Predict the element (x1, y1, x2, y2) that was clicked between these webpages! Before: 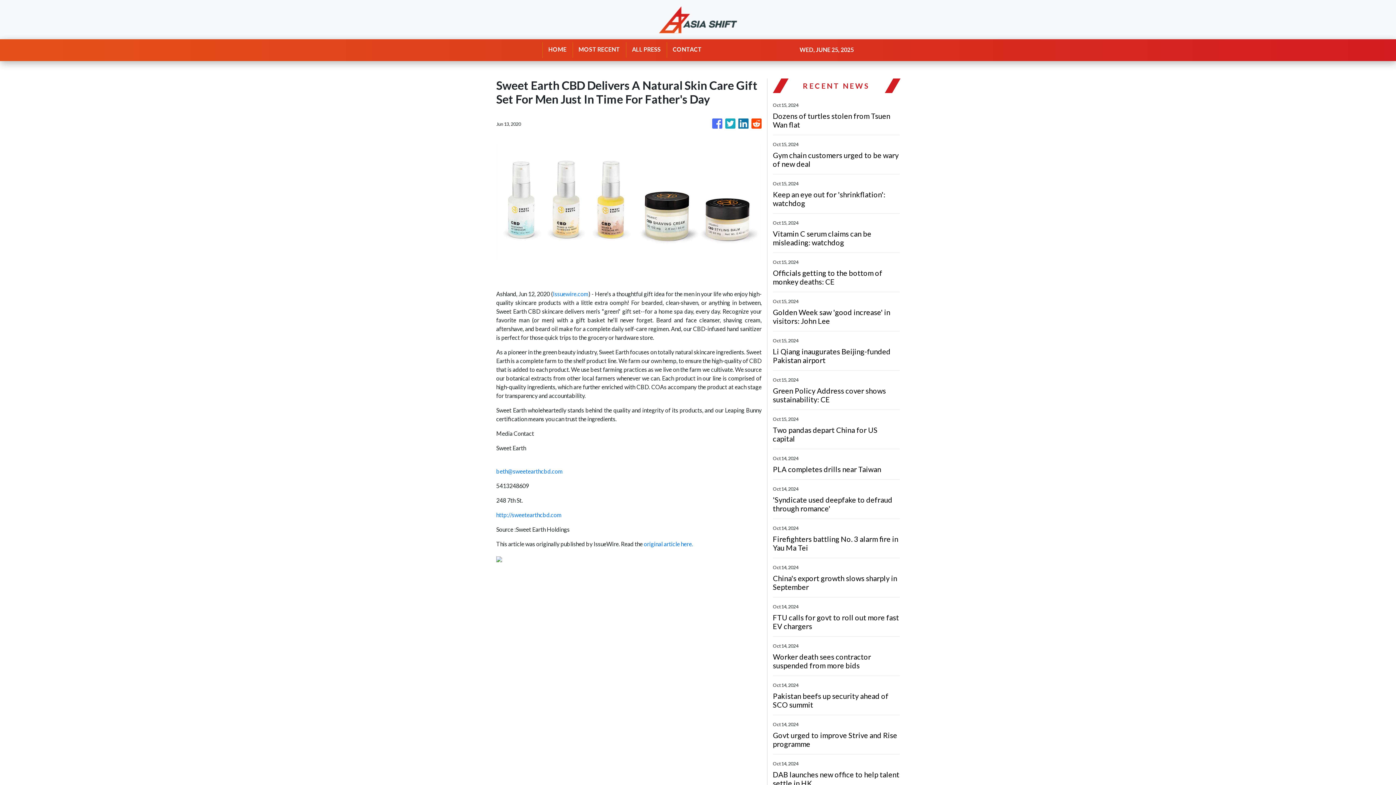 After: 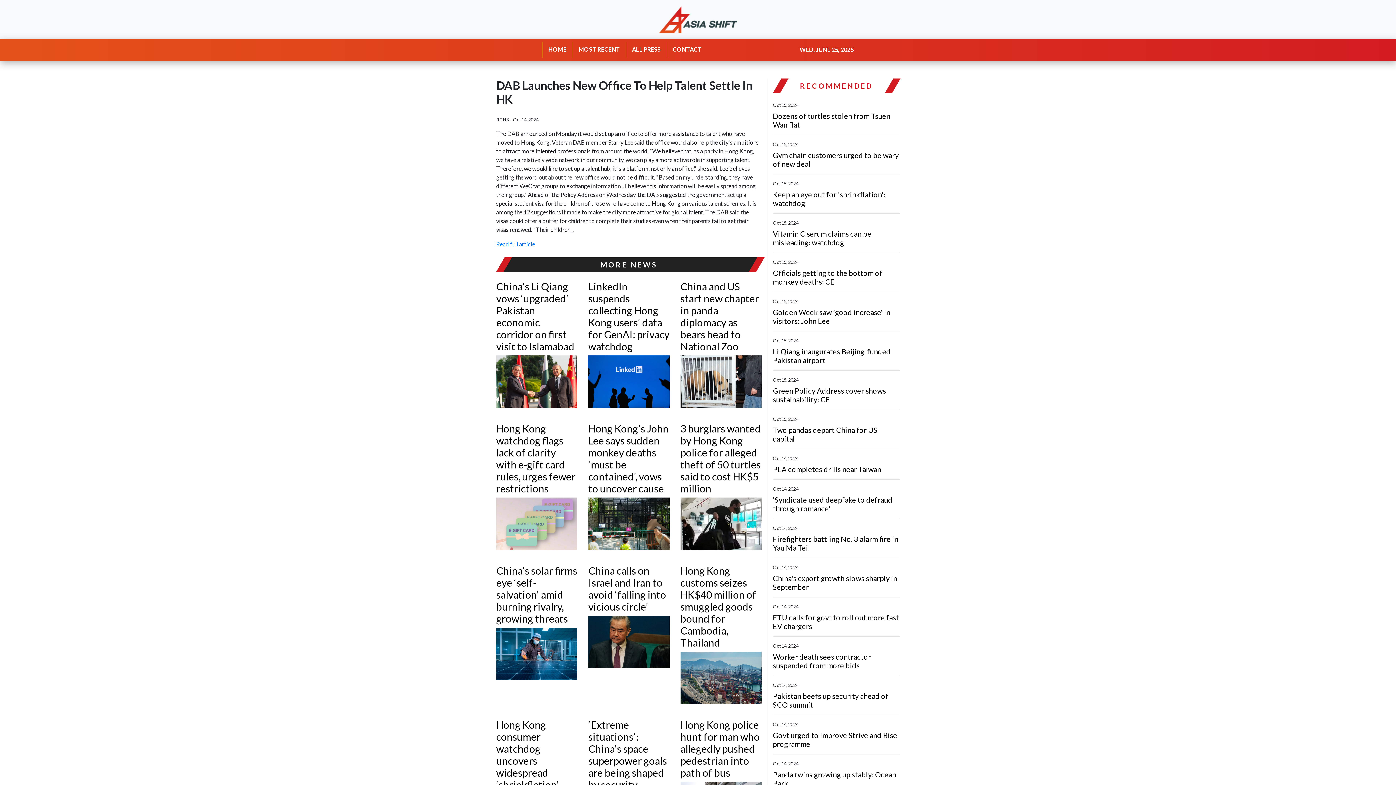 Action: bbox: (773, 770, 900, 788) label: DAB launches new office to help talent settle in HK